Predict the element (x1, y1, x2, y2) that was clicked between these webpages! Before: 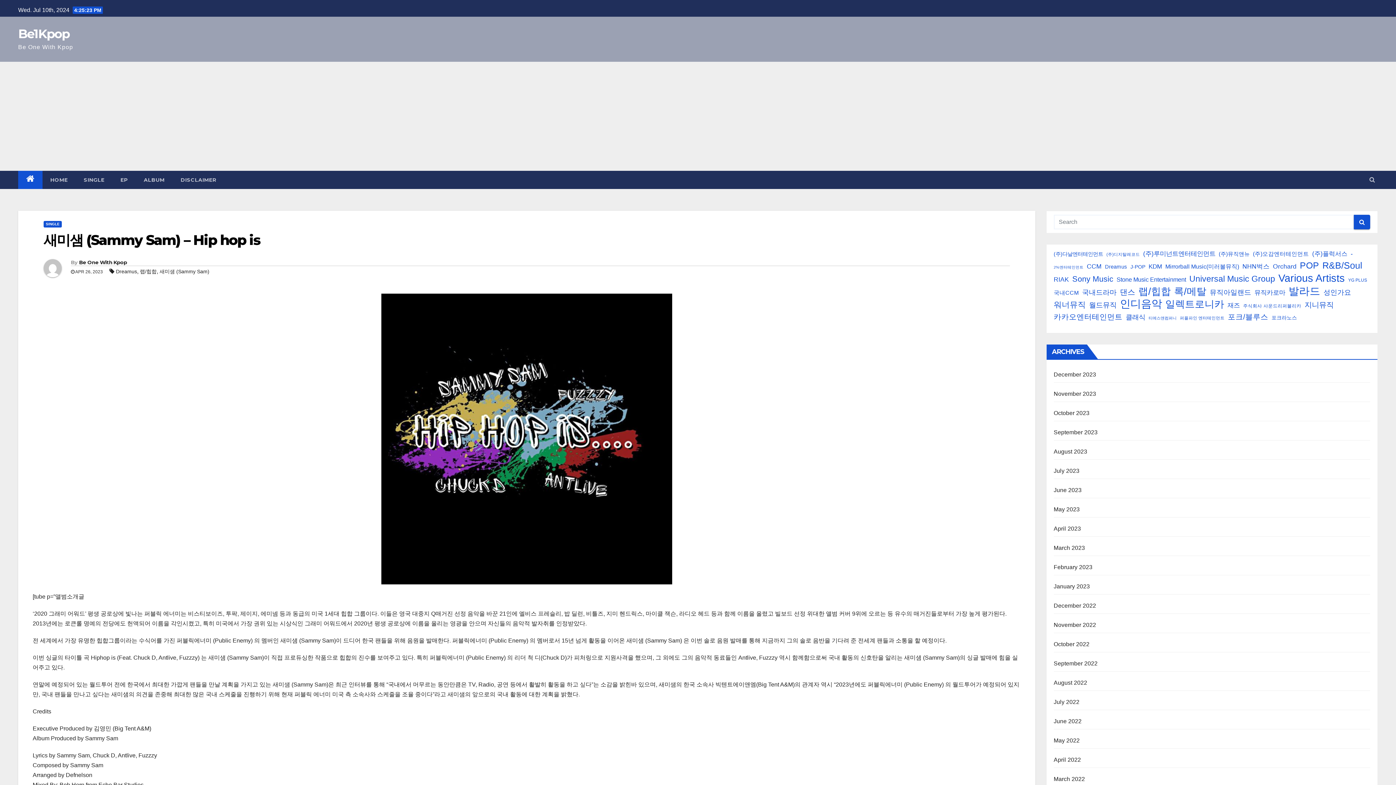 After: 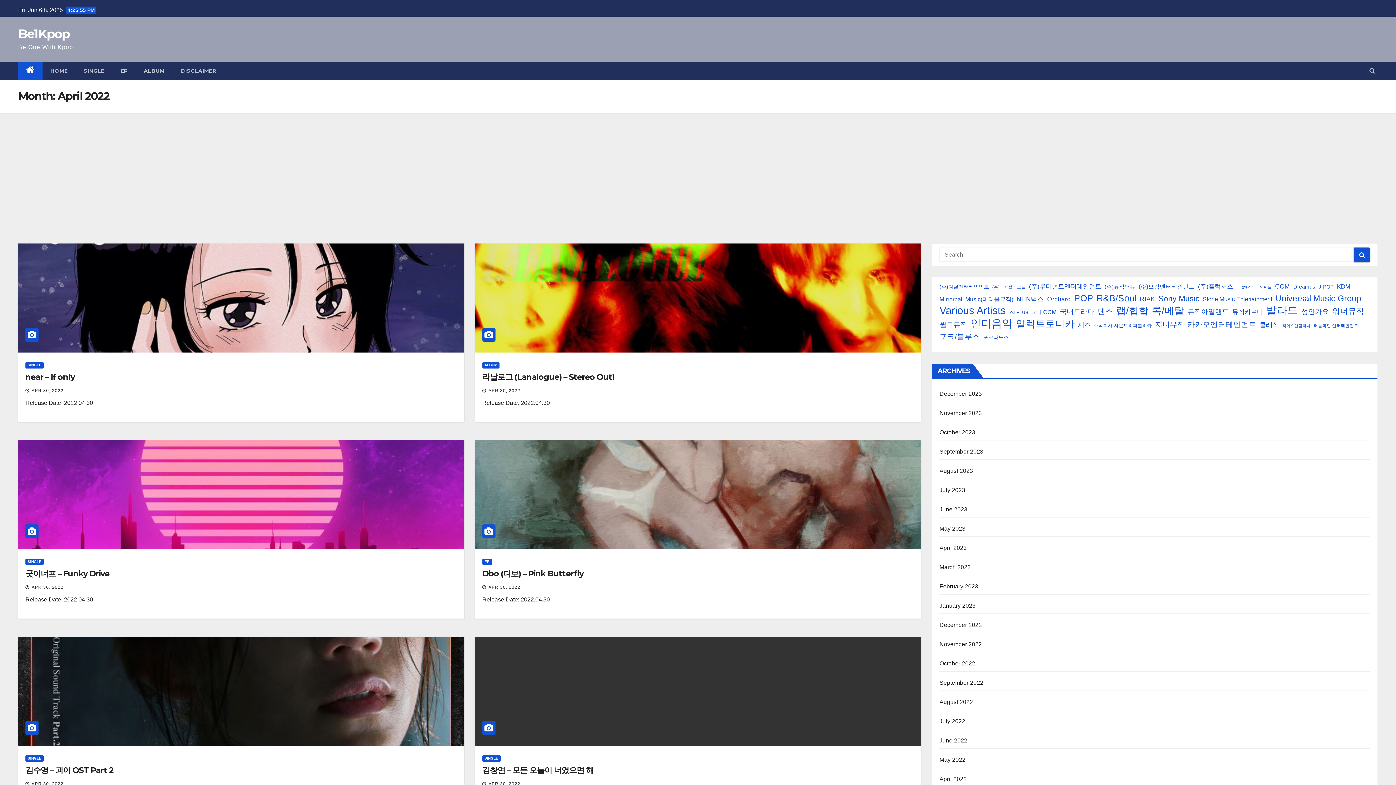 Action: bbox: (1054, 757, 1081, 763) label: April 2022